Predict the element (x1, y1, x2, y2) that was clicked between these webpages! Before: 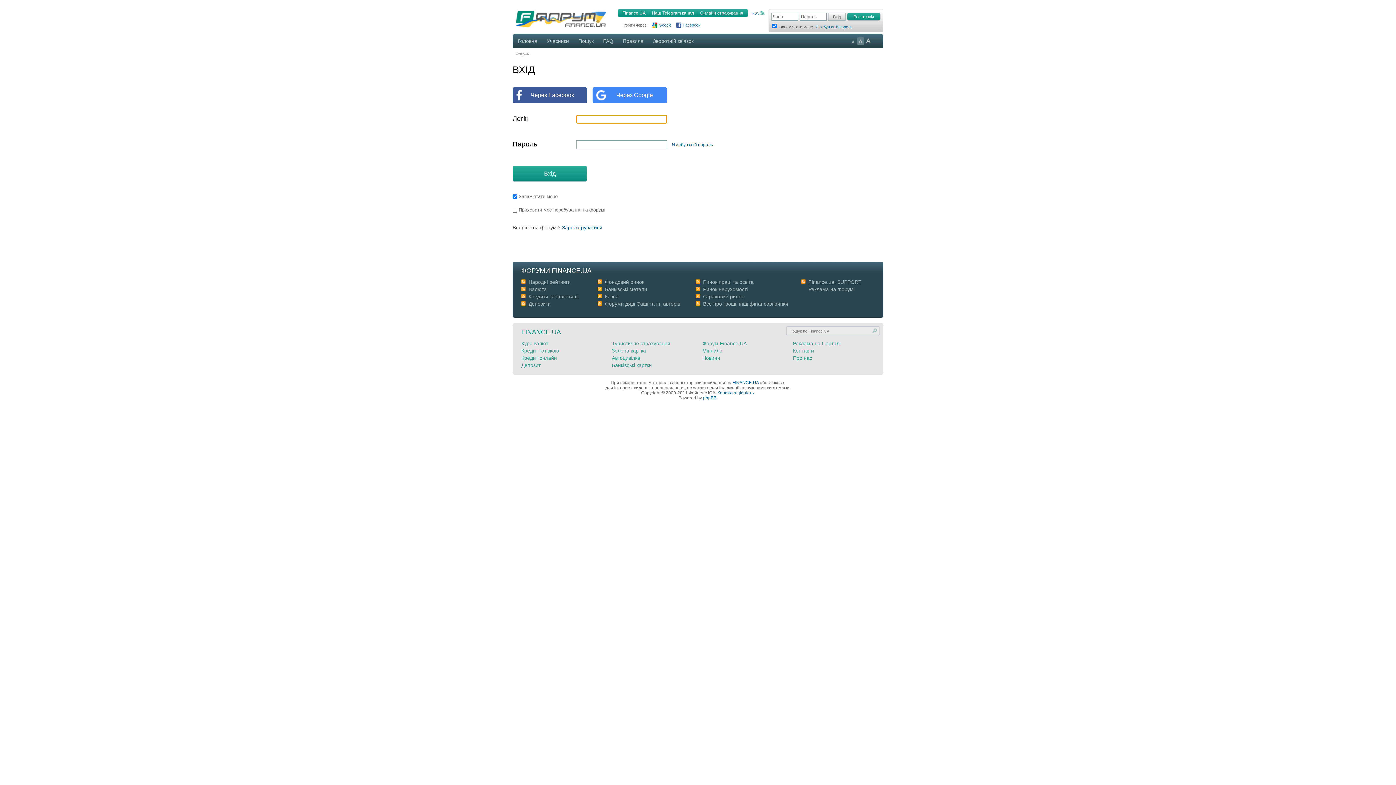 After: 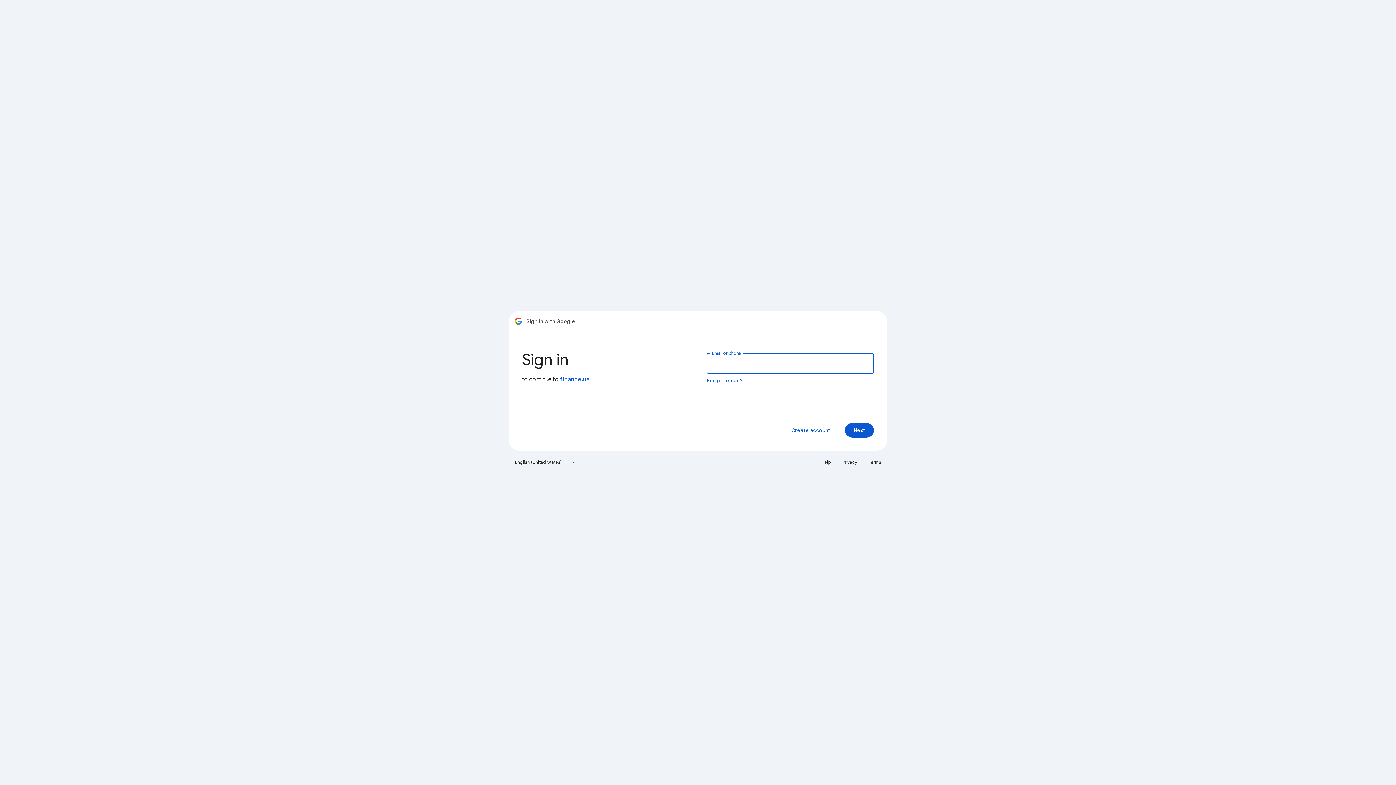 Action: label: Через Google bbox: (592, 87, 667, 103)